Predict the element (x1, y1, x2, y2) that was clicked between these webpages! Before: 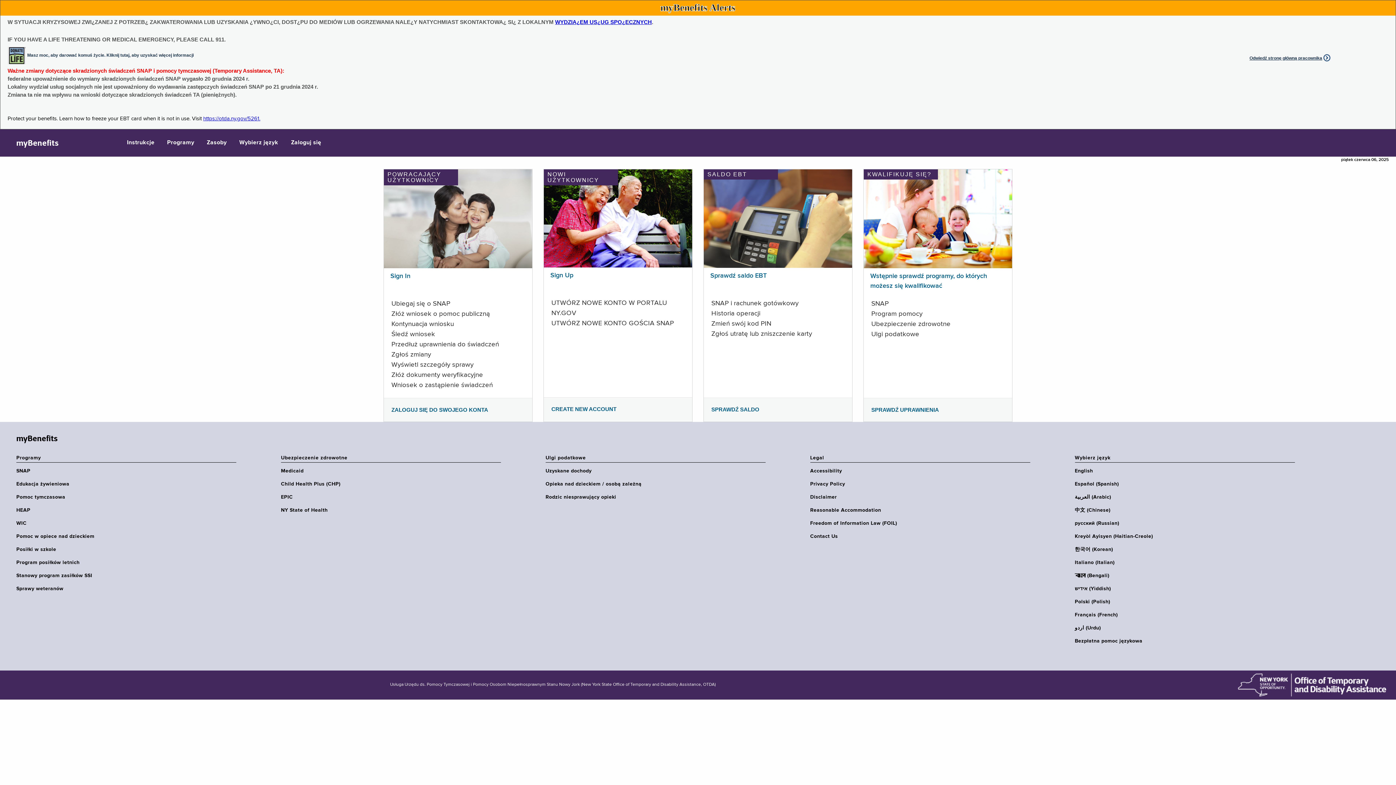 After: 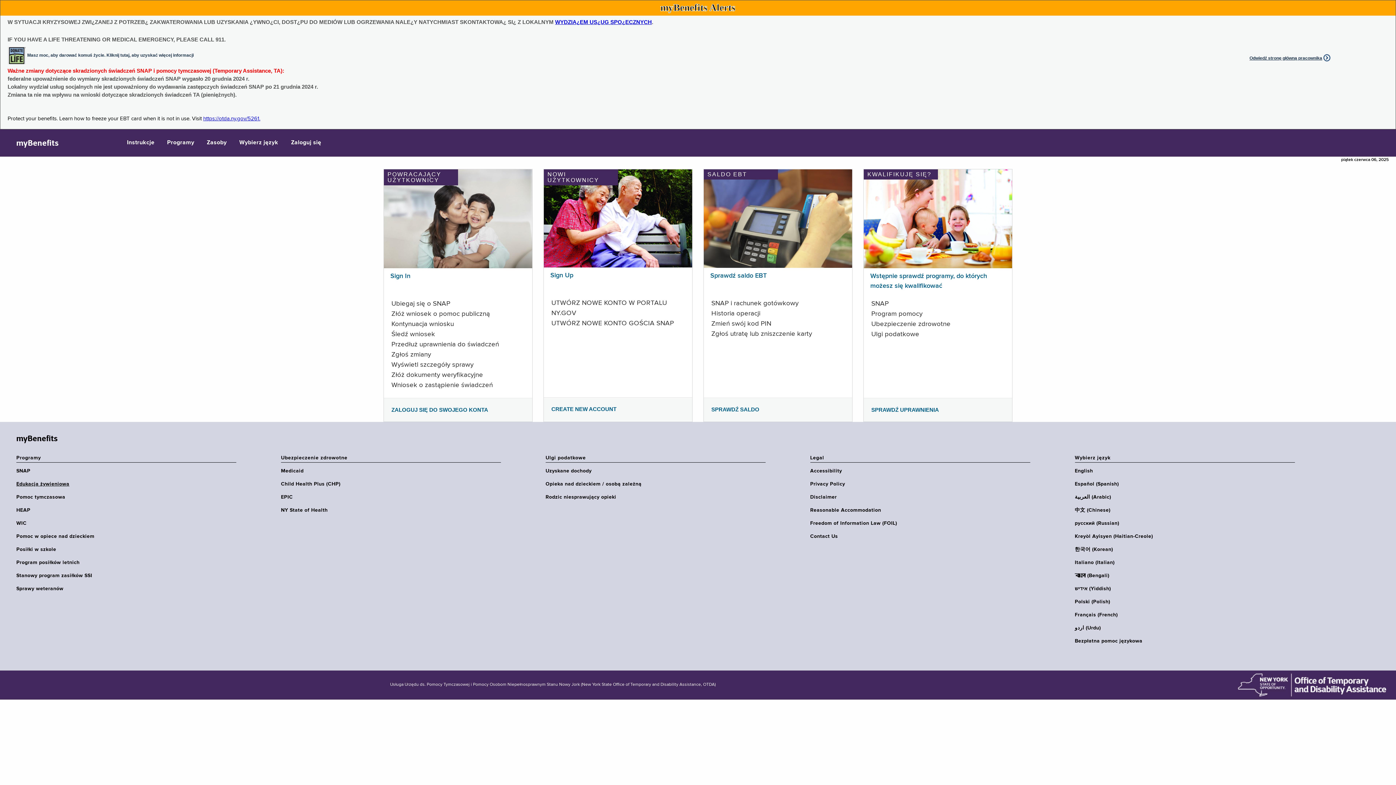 Action: label: Edukacja żywieniowa bbox: (16, 481, 240, 487)